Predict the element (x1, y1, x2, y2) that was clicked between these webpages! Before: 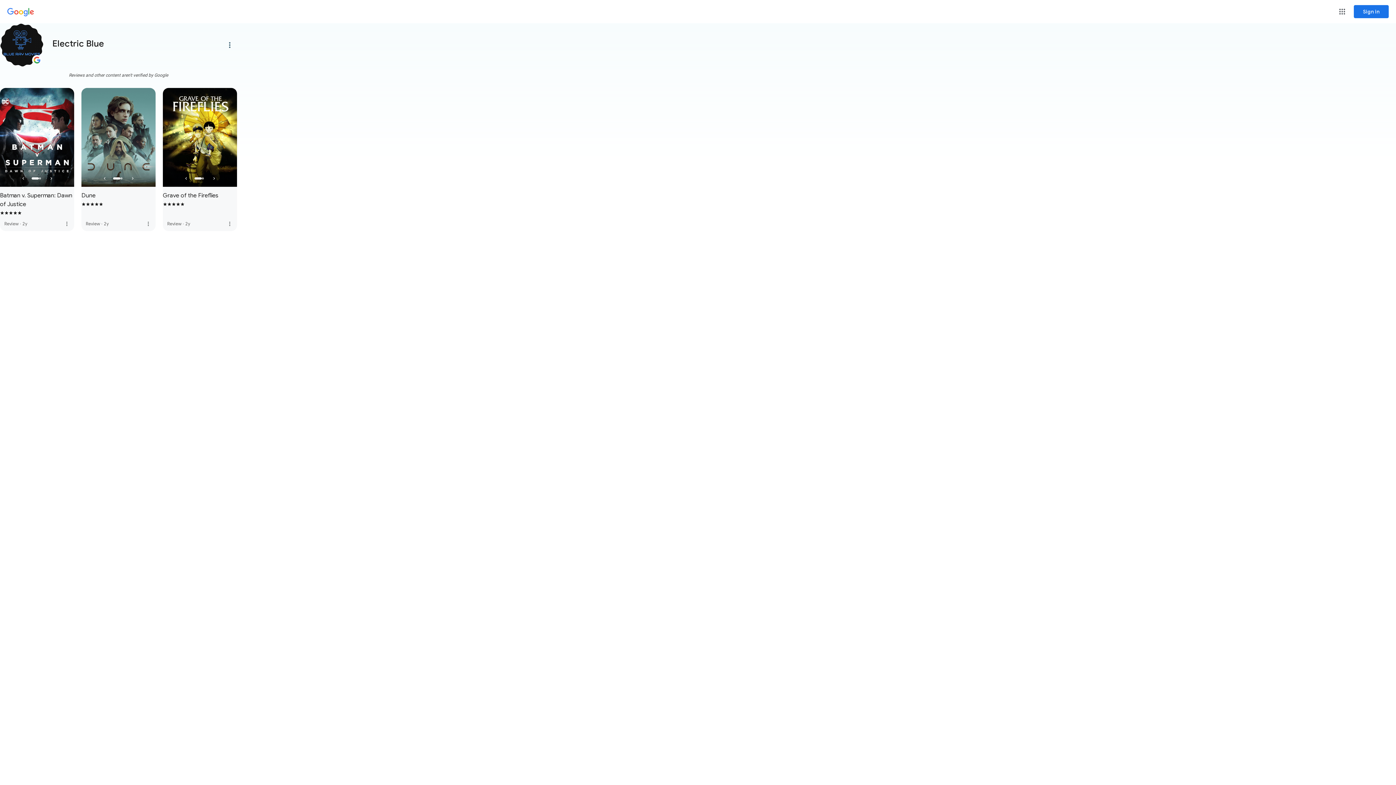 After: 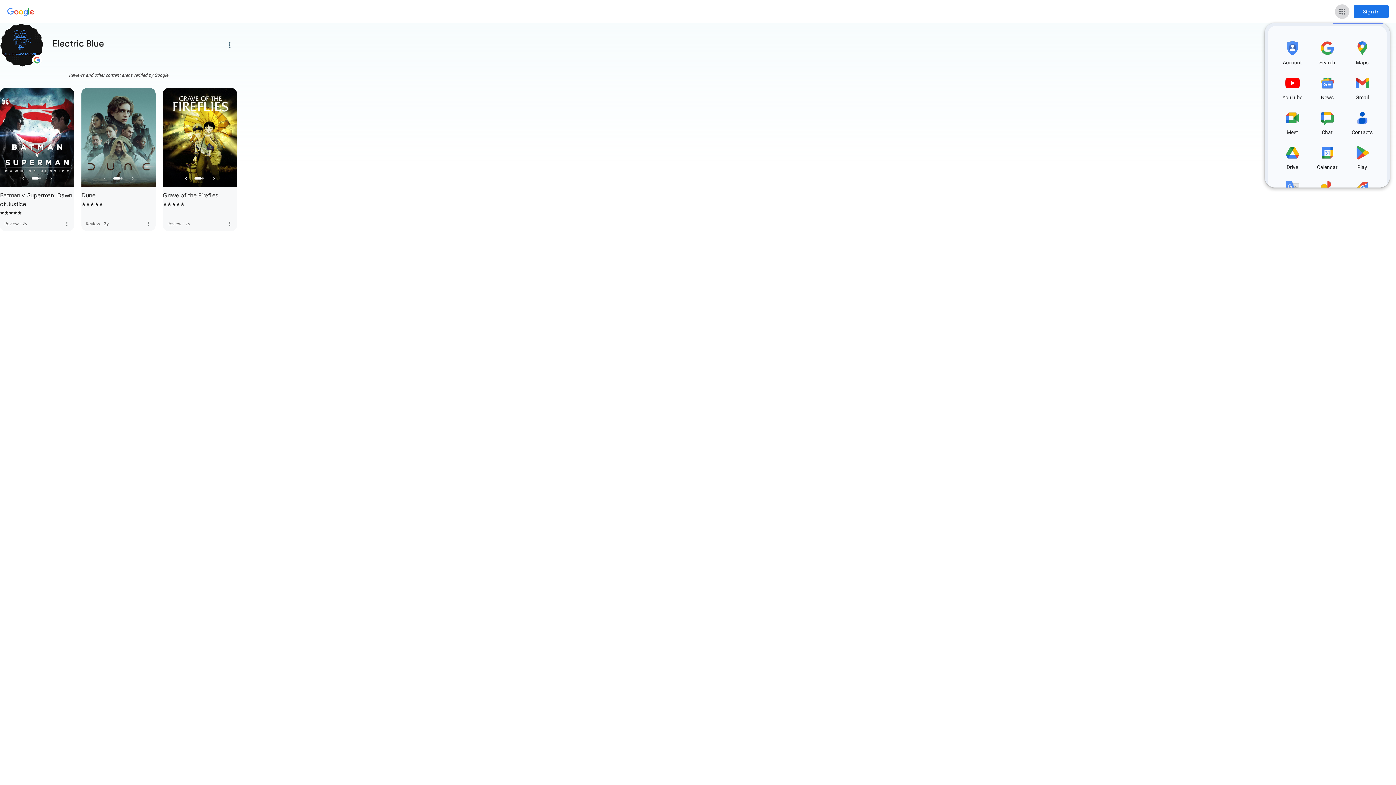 Action: bbox: (1335, 4, 1349, 18) label: Google apps